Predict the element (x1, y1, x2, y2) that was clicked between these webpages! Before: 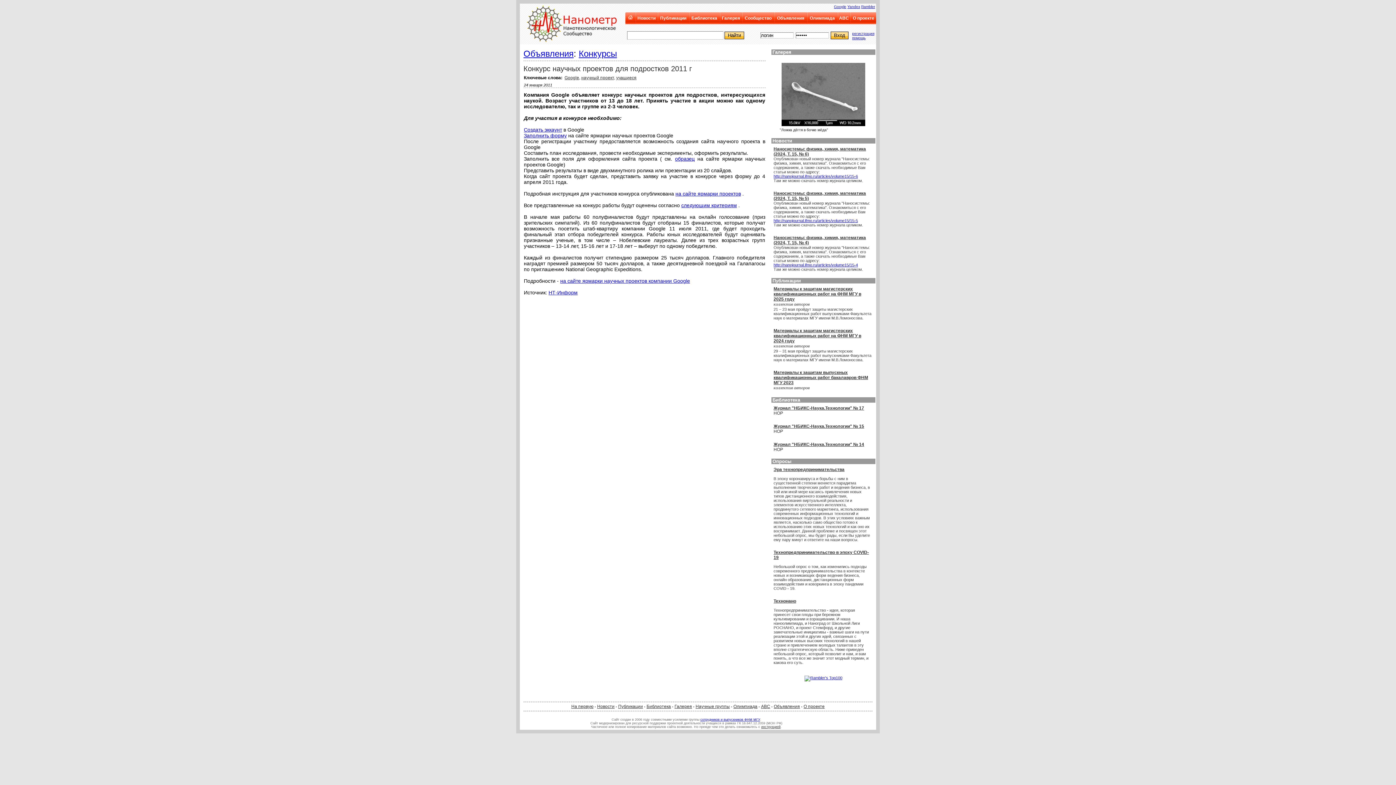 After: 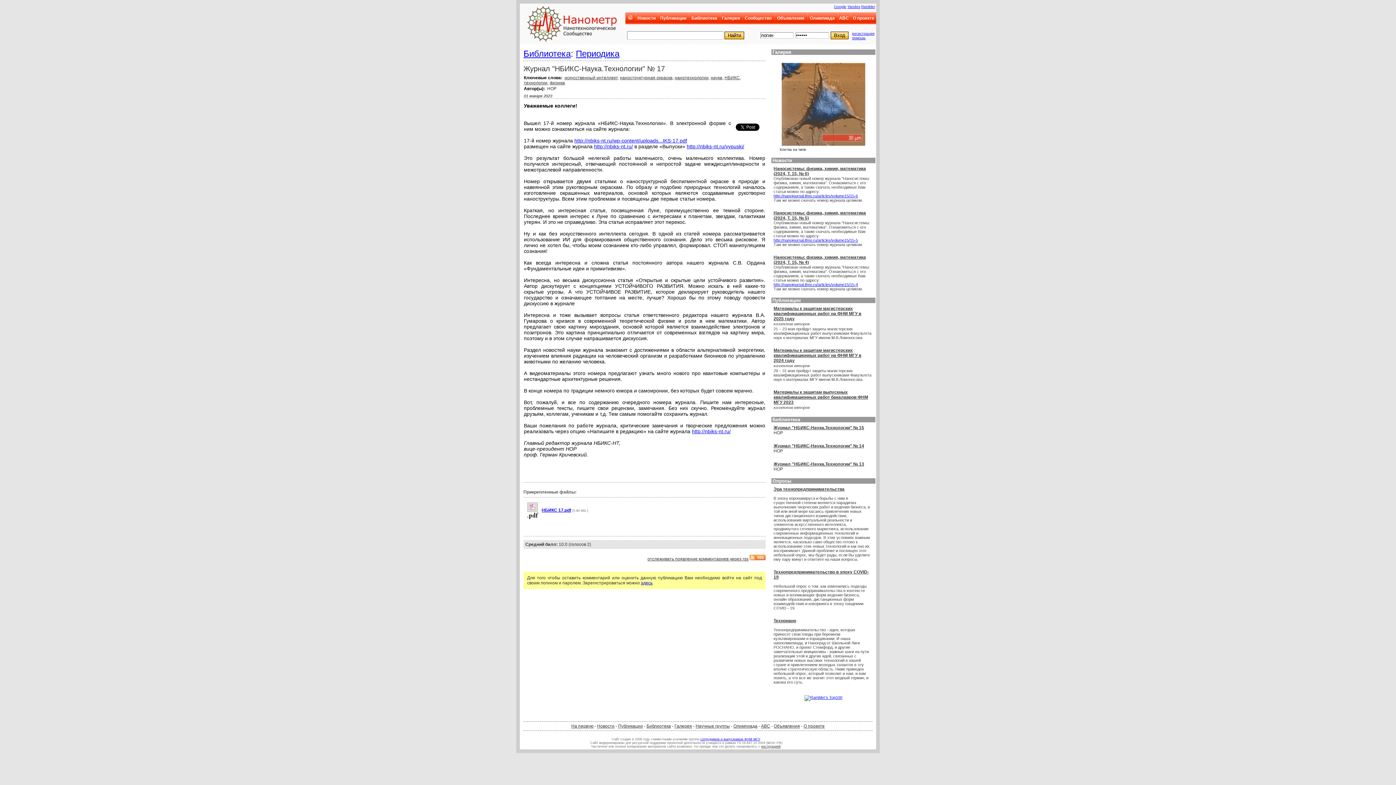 Action: label: Журнал "НБИКС-Наука.Технологии" № 17 bbox: (773, 405, 864, 410)